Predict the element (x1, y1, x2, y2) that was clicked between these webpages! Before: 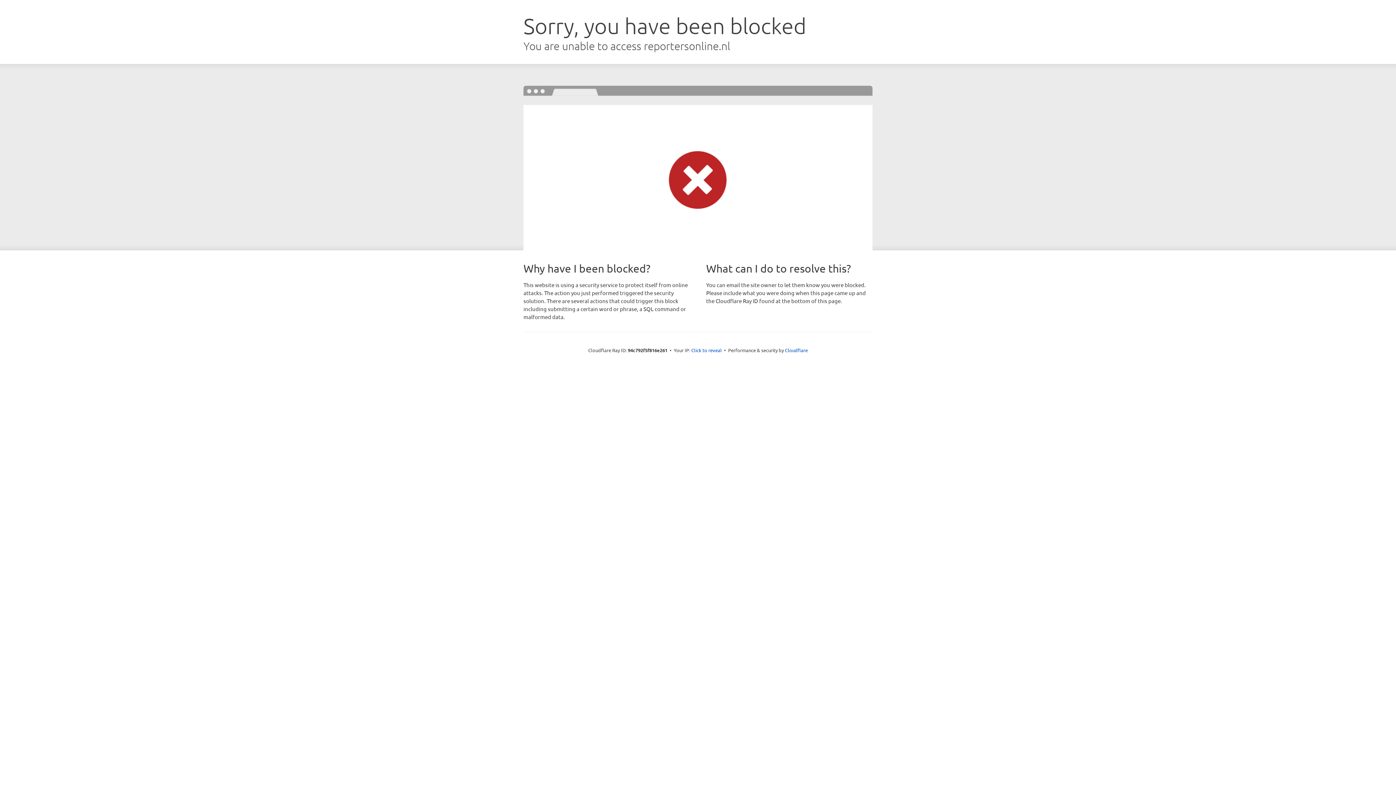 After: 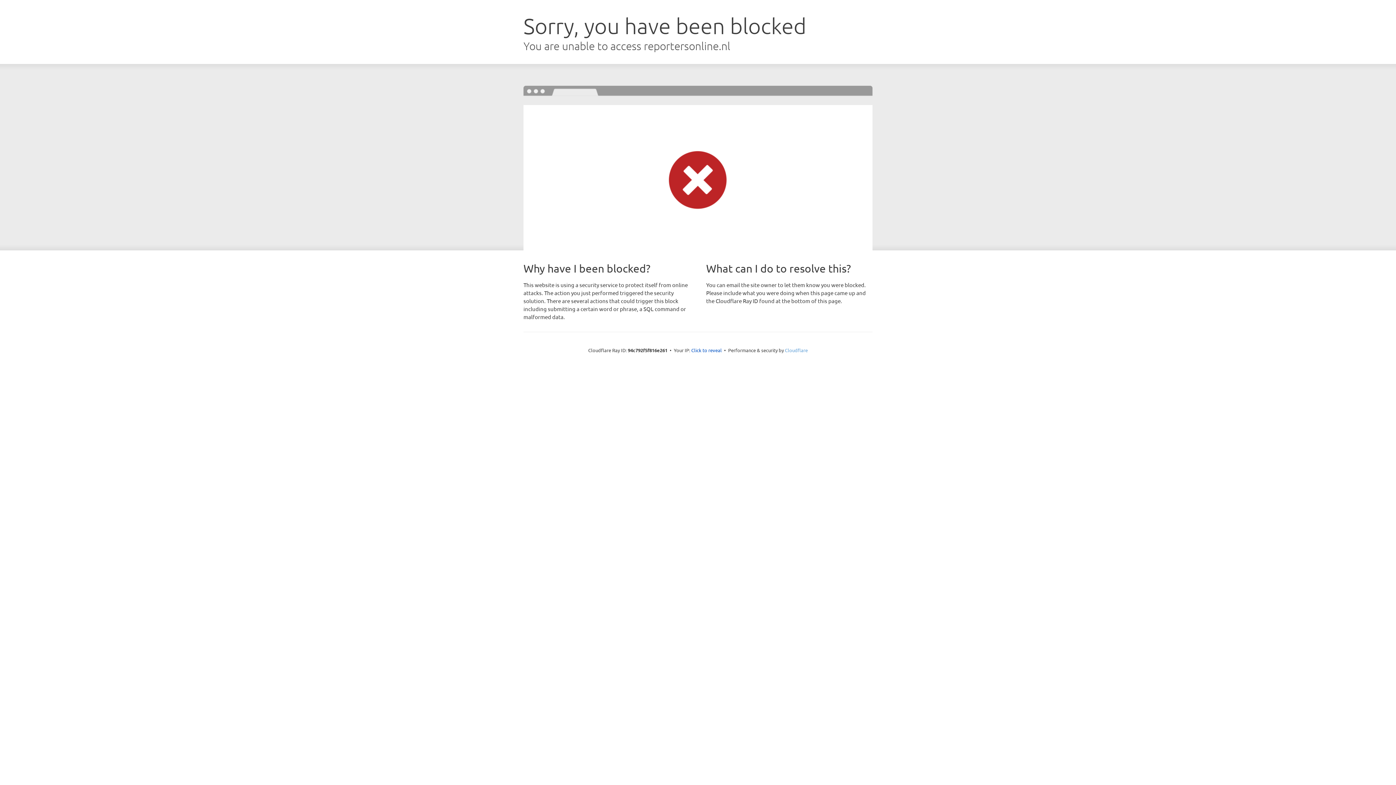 Action: bbox: (785, 347, 808, 353) label: Cloudflare